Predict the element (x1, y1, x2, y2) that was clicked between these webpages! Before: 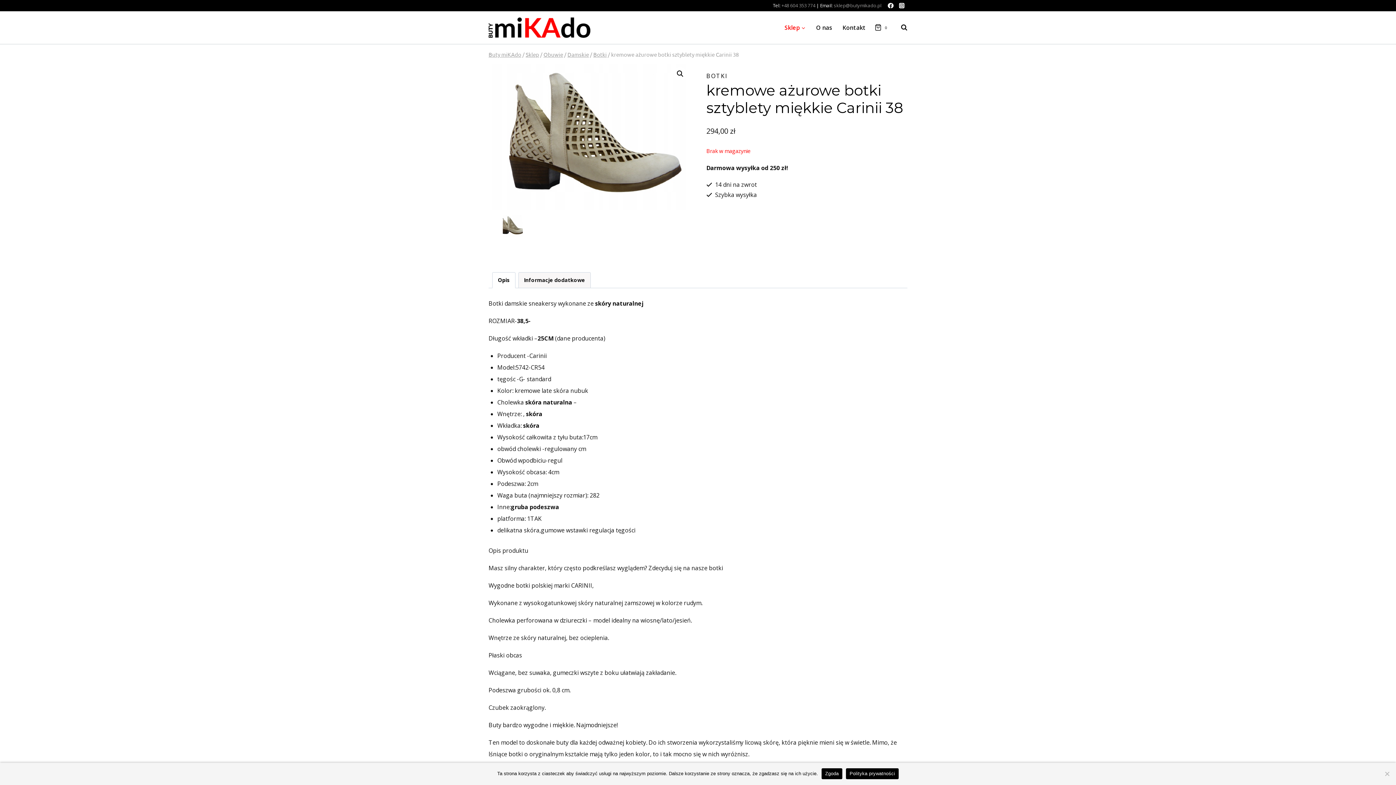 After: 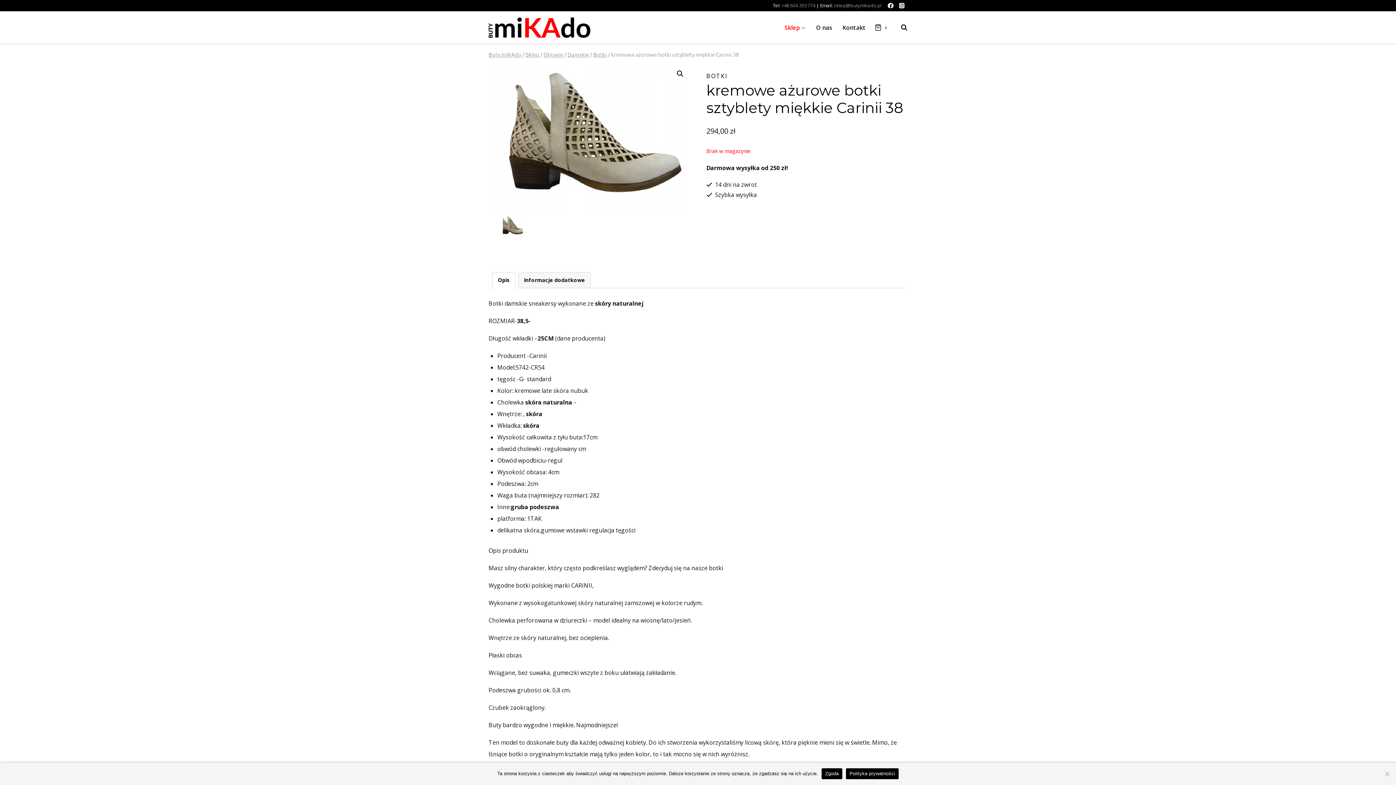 Action: label: Instagram bbox: (896, 0, 907, 11)